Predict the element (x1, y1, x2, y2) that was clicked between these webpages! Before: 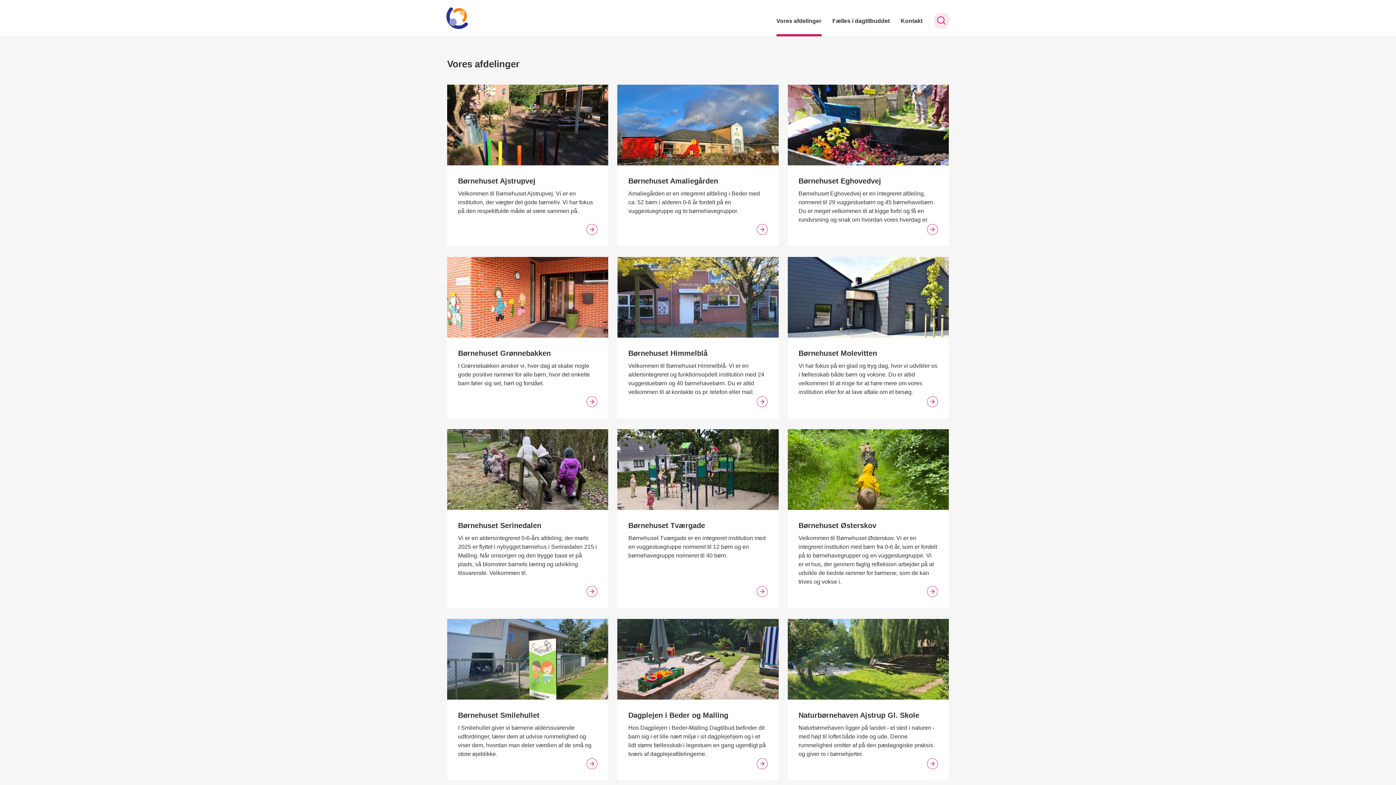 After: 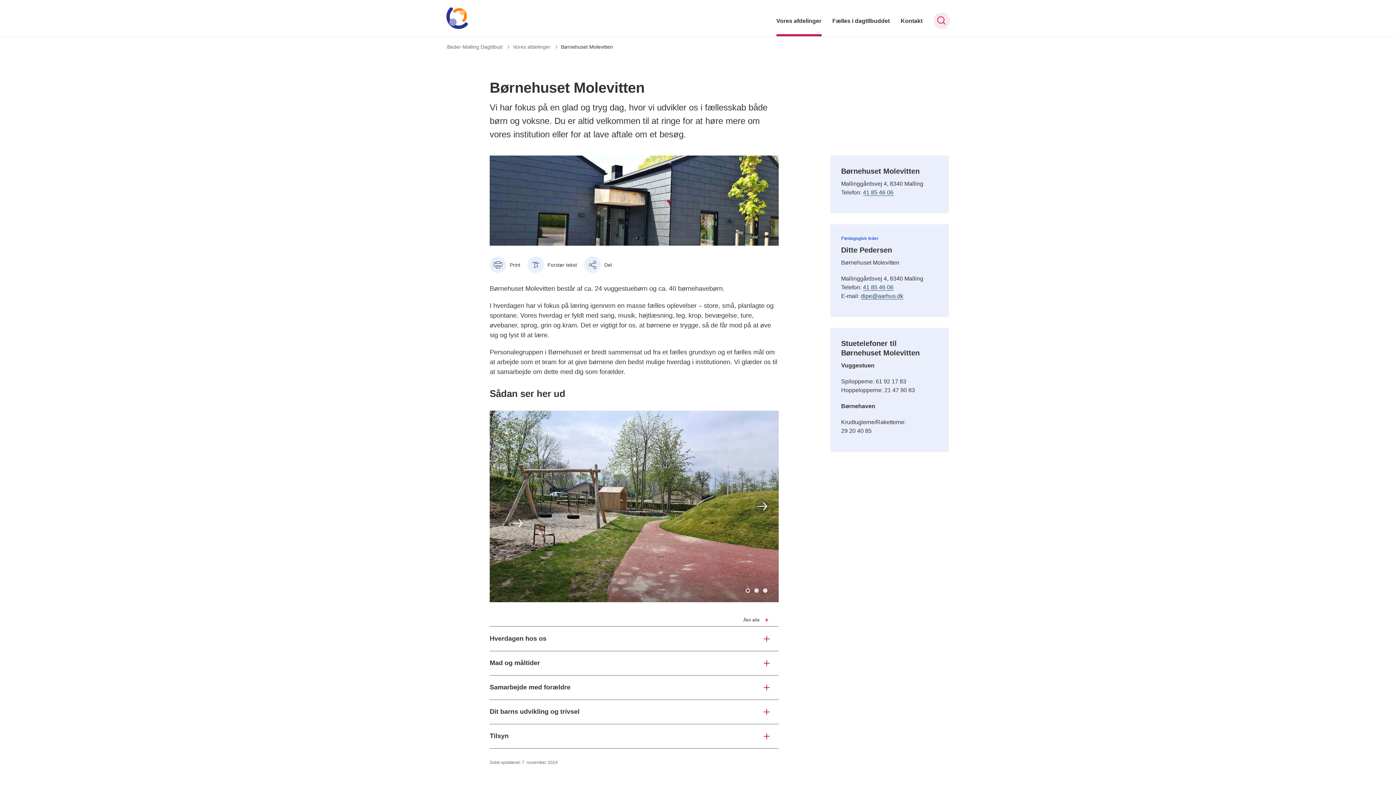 Action: bbox: (787, 257, 949, 418) label: Børnehuset Molevitten

Vi har fokus på en glad og tryg dag, hvor vi udvikler os i fællesskab både børn og voksne. Du er altid velkommen til at ringe for at høre mere om vores institution eller for at lave aftale om et besøg.